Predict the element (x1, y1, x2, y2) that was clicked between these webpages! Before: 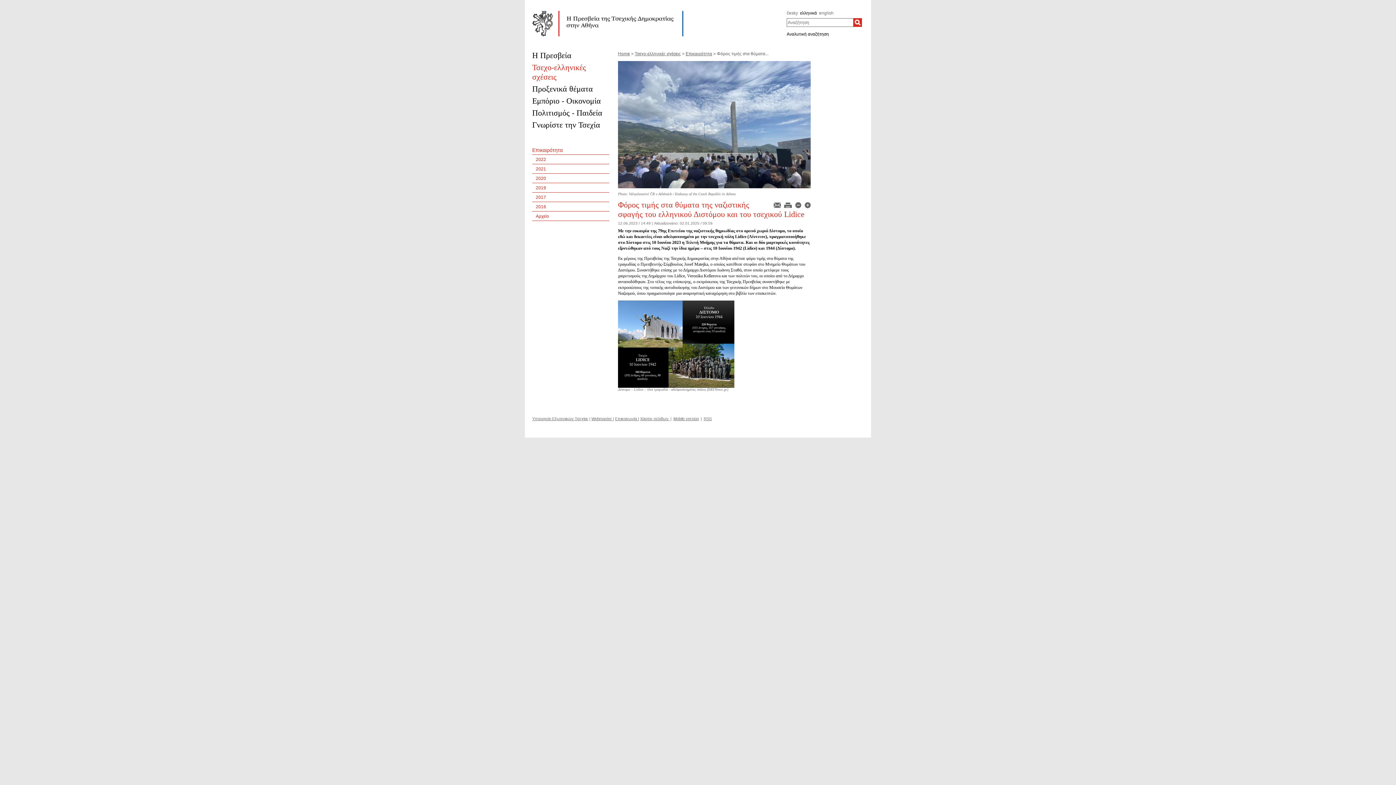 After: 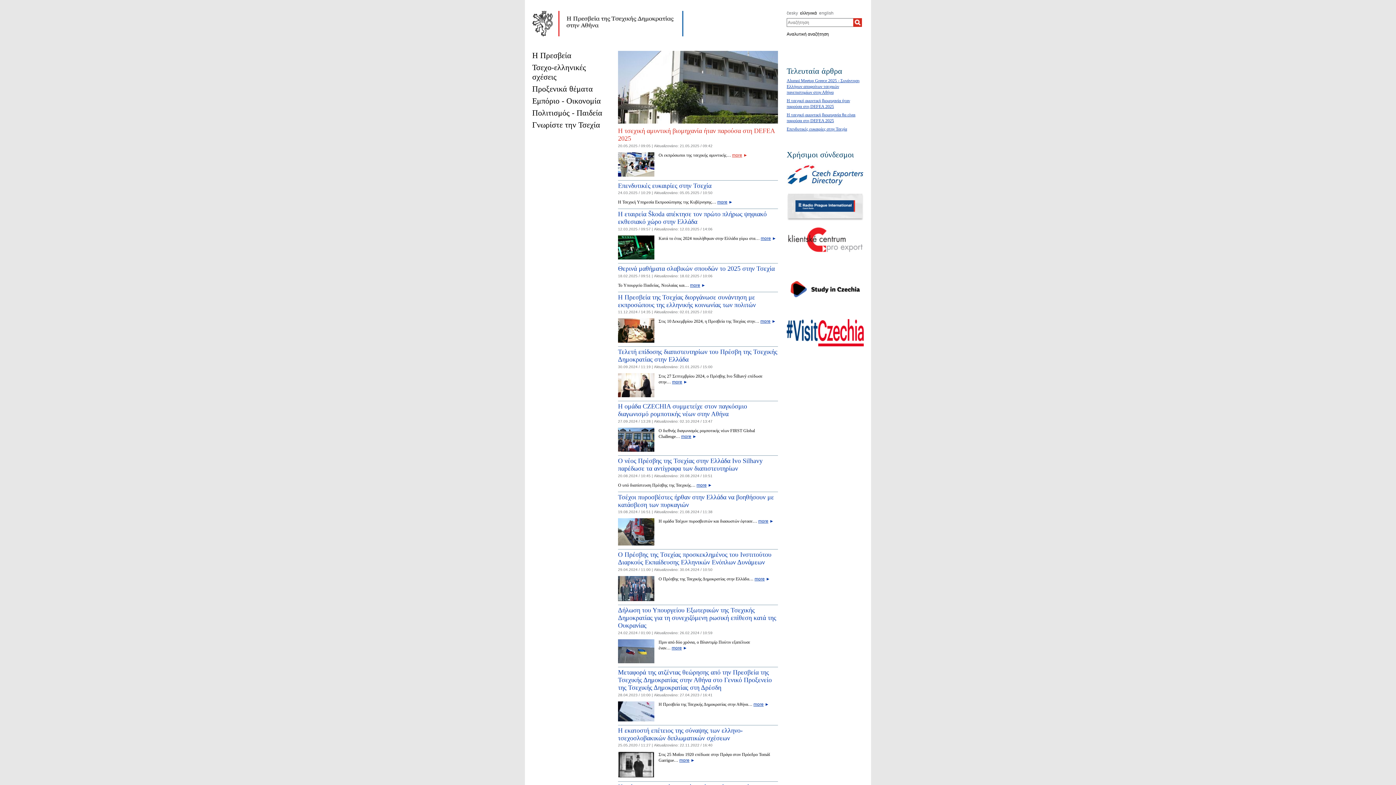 Action: label: Home bbox: (618, 51, 630, 56)